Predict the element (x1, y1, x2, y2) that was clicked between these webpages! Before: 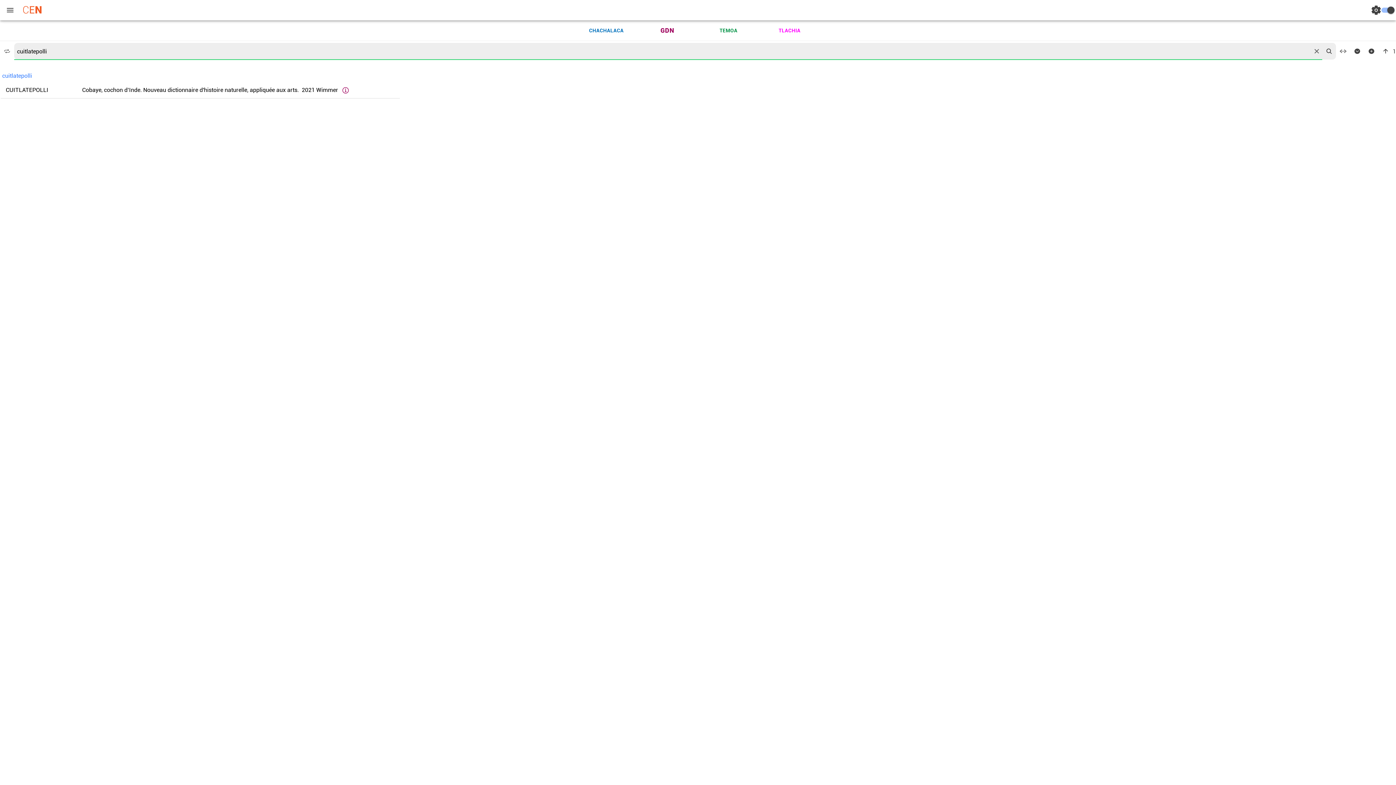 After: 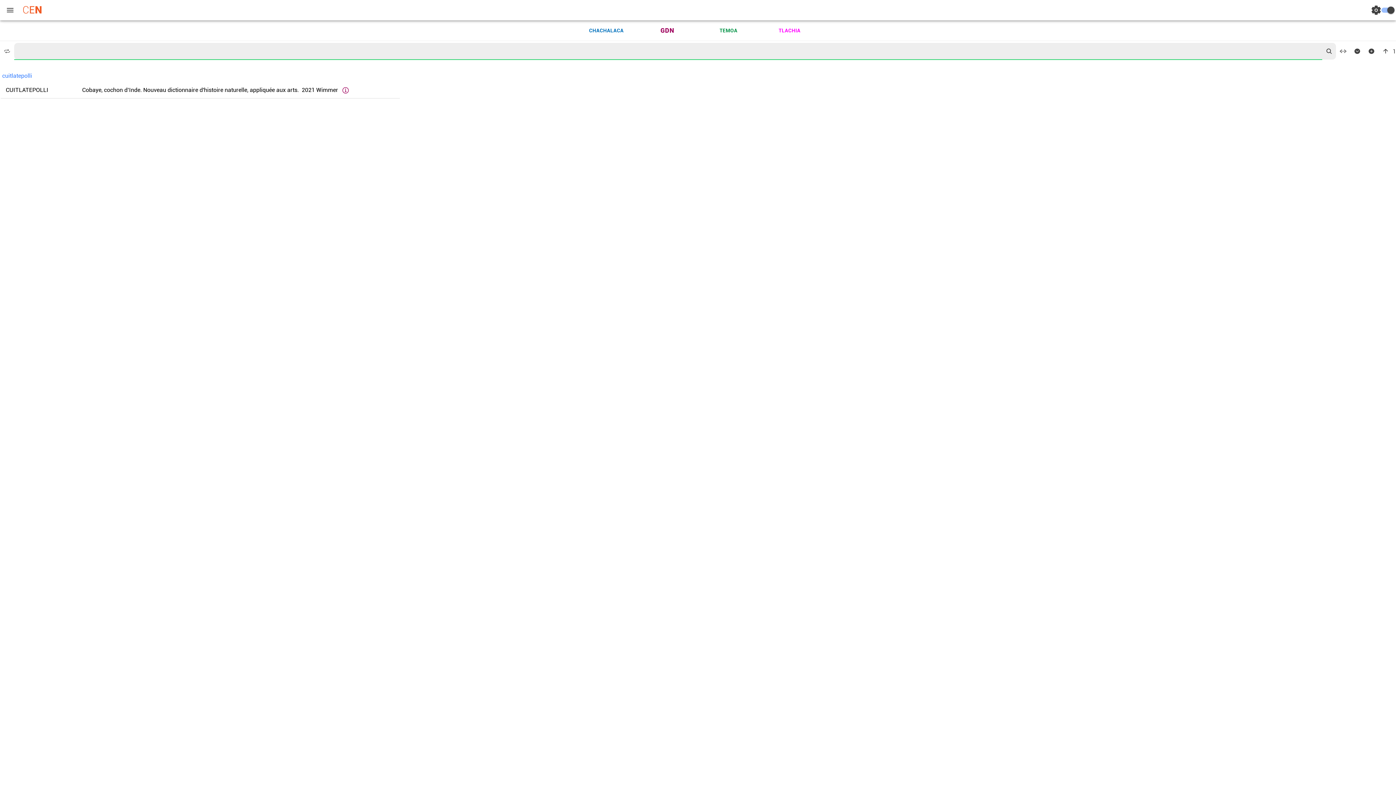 Action: bbox: (1311, 45, 1322, 56) label: reset